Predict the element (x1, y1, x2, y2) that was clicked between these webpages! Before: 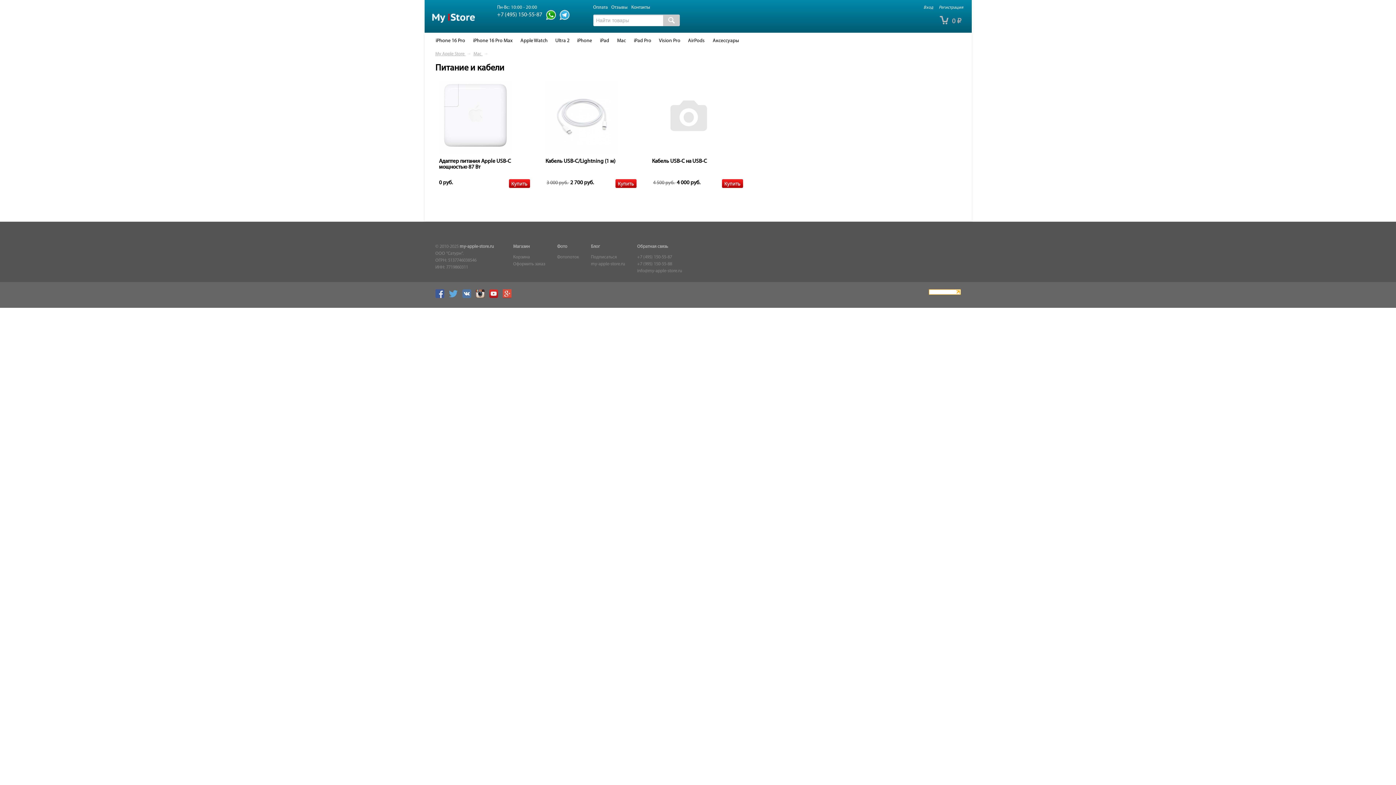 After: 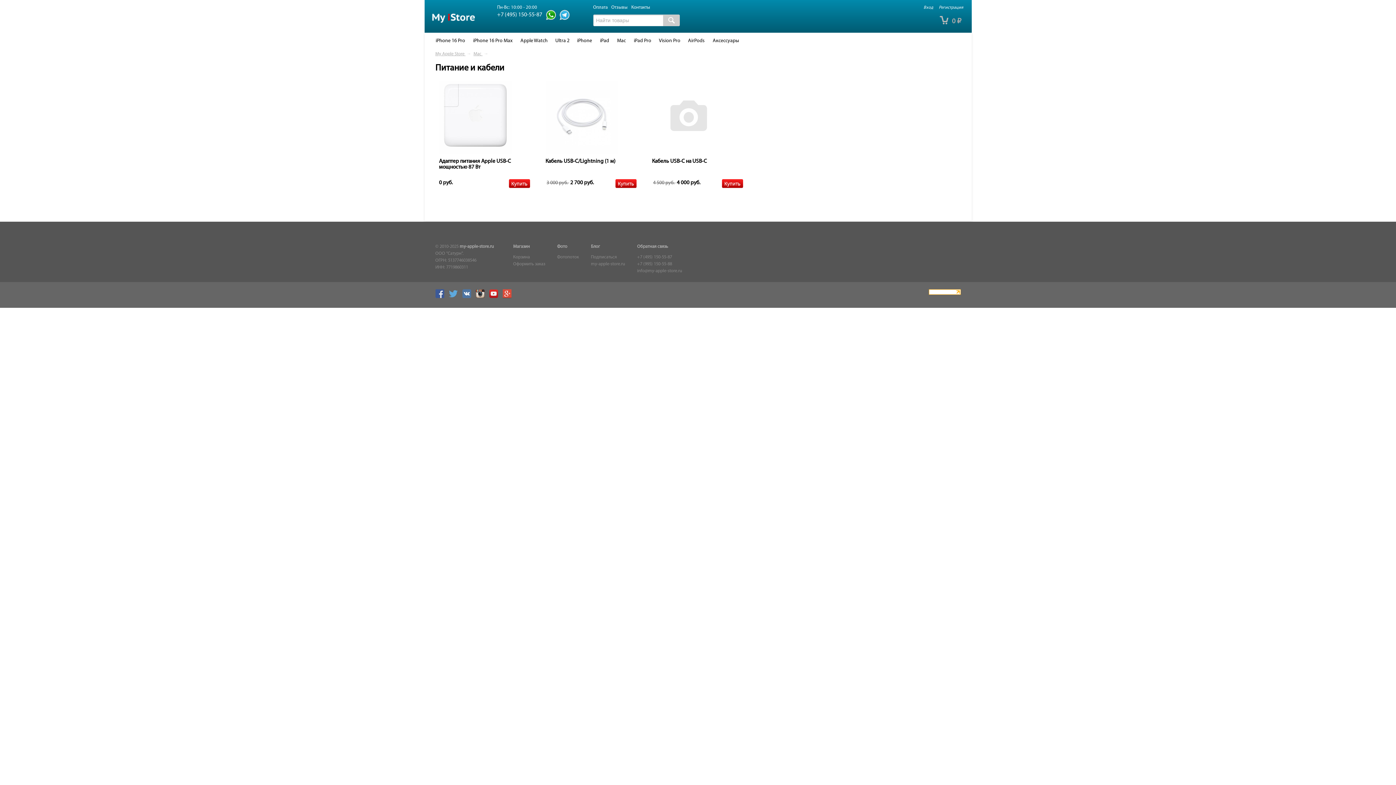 Action: bbox: (435, 294, 447, 299)